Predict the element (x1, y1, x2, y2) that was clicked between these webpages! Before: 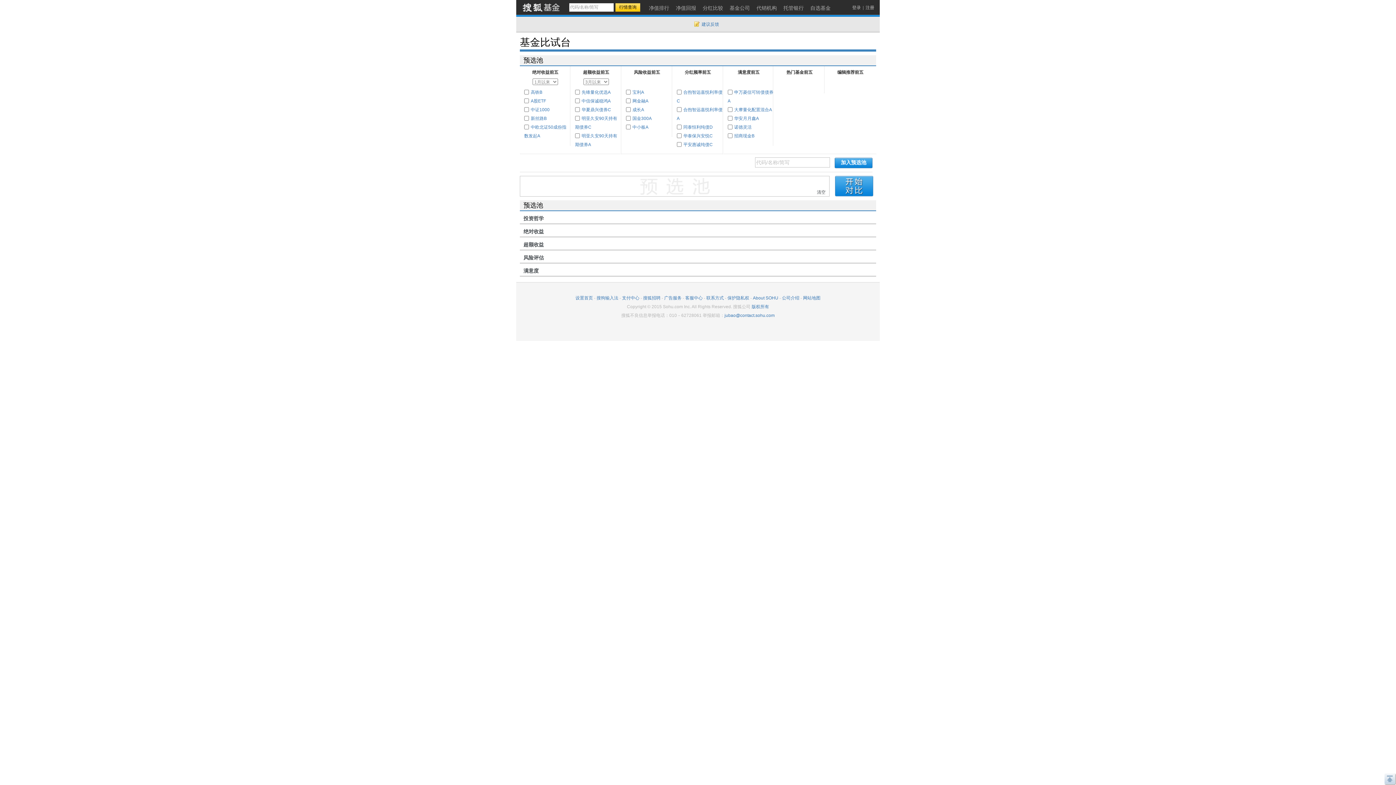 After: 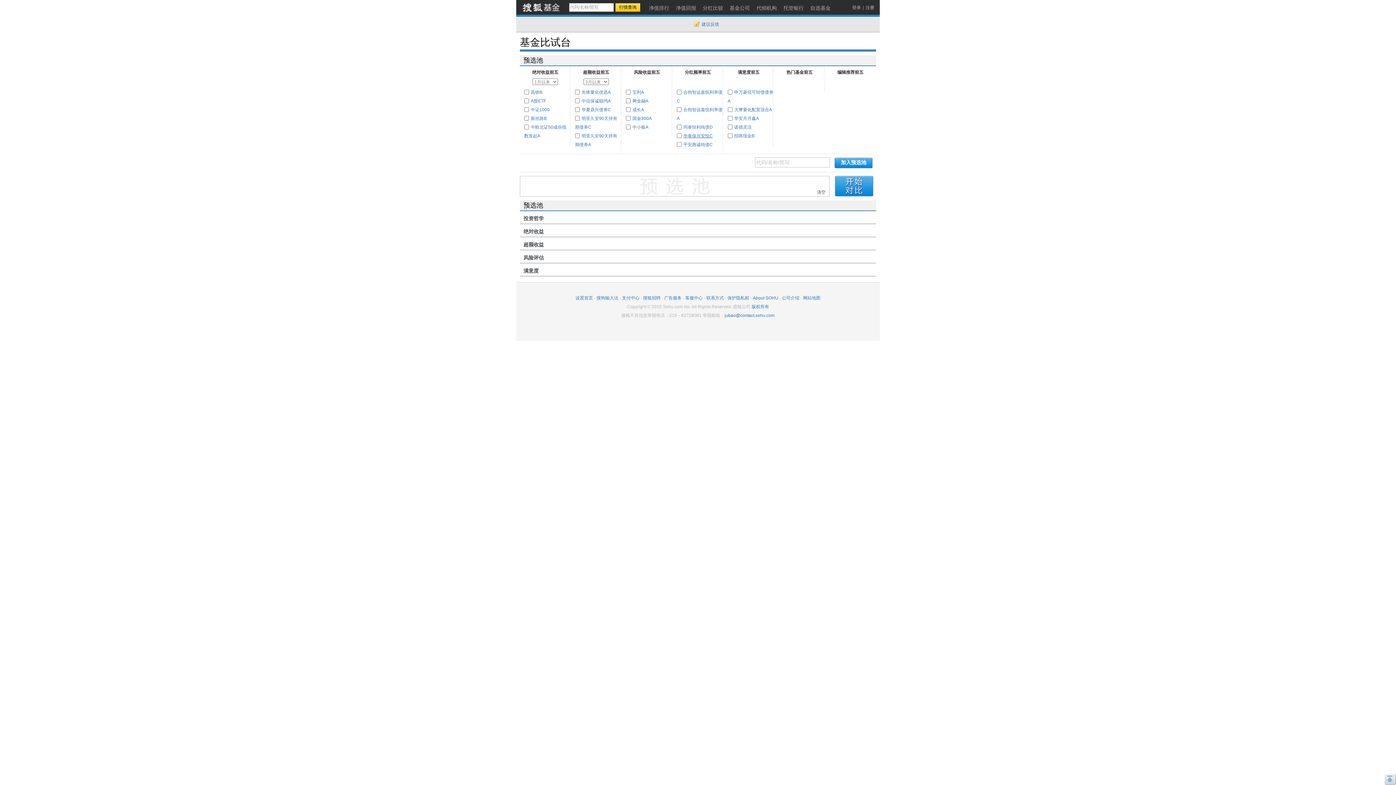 Action: bbox: (683, 133, 712, 138) label: 华泰保兴安悦C